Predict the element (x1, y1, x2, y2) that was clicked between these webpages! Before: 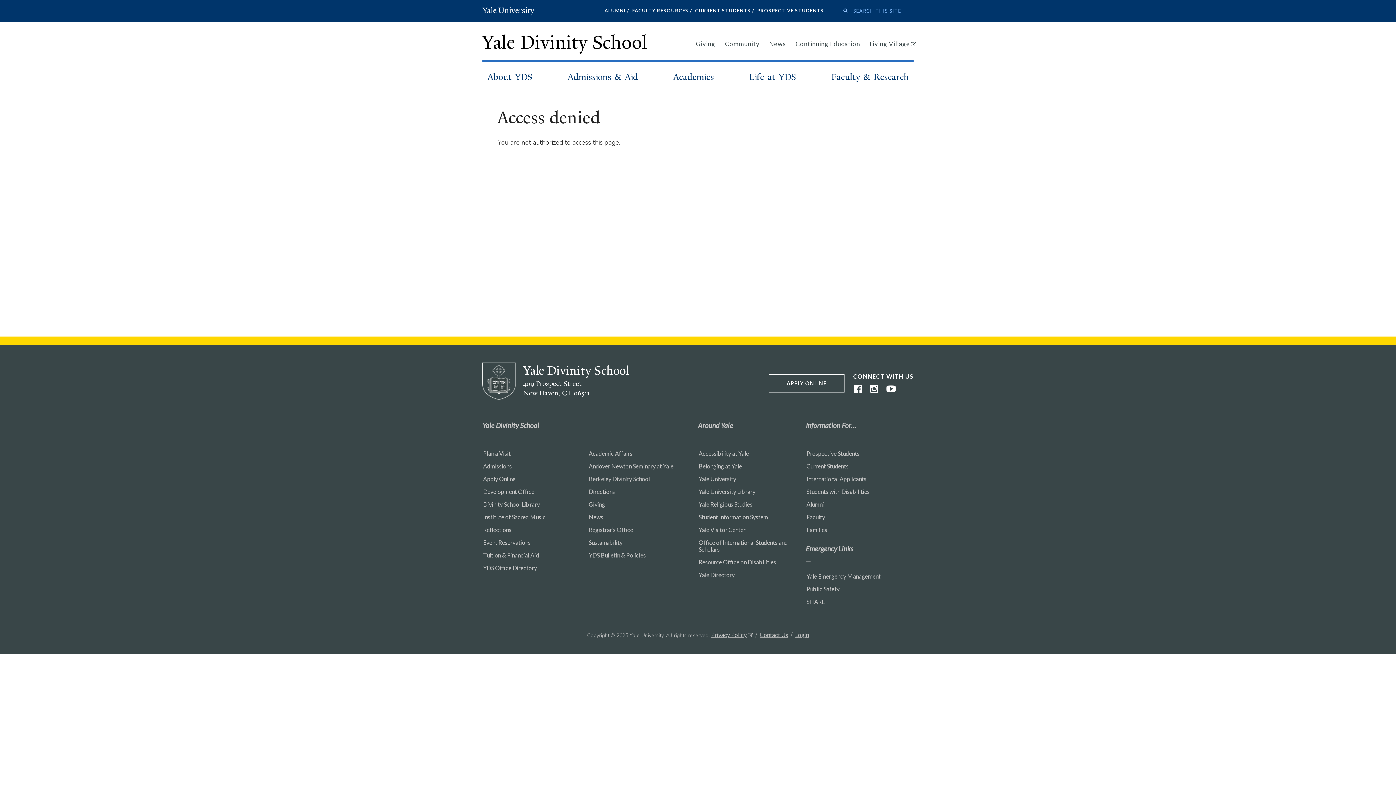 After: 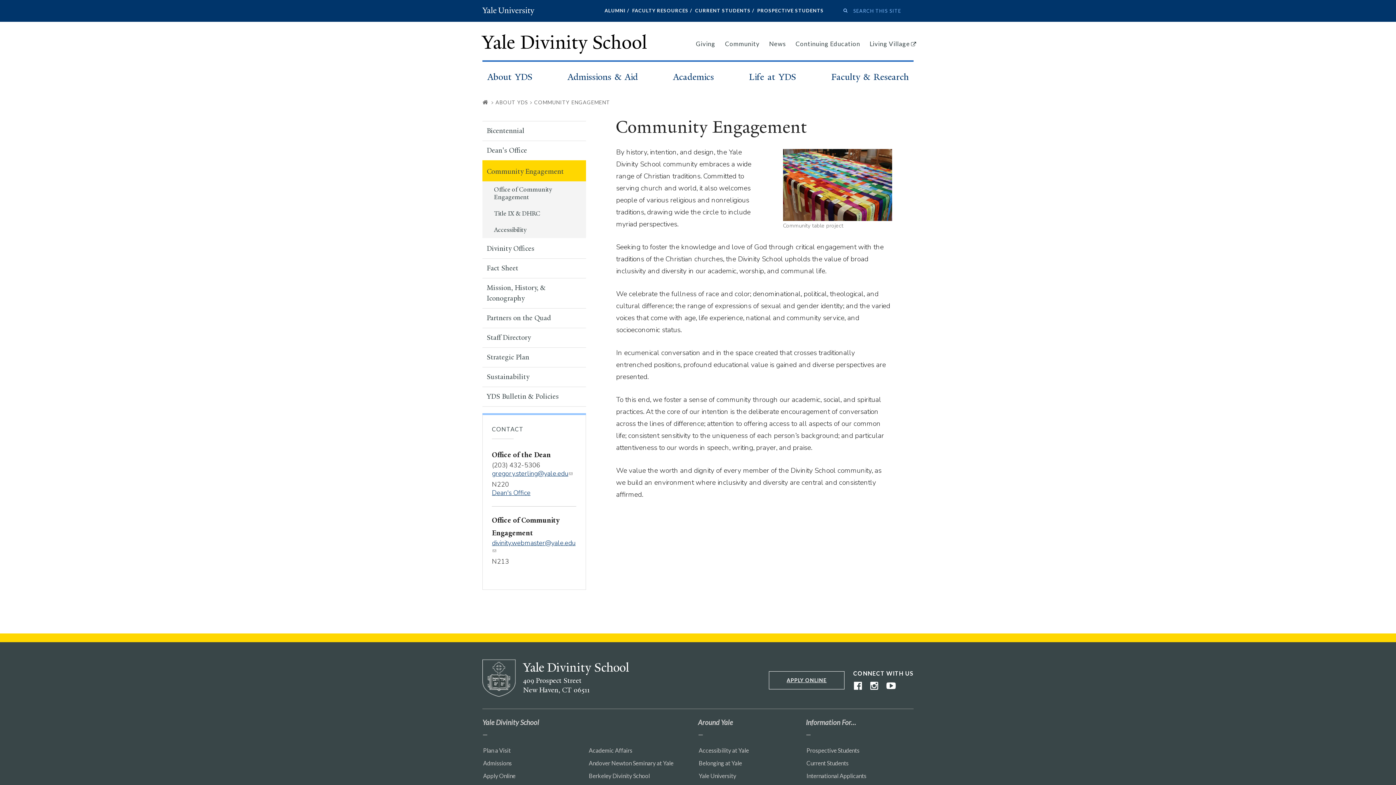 Action: label: Community bbox: (725, 39, 759, 47)